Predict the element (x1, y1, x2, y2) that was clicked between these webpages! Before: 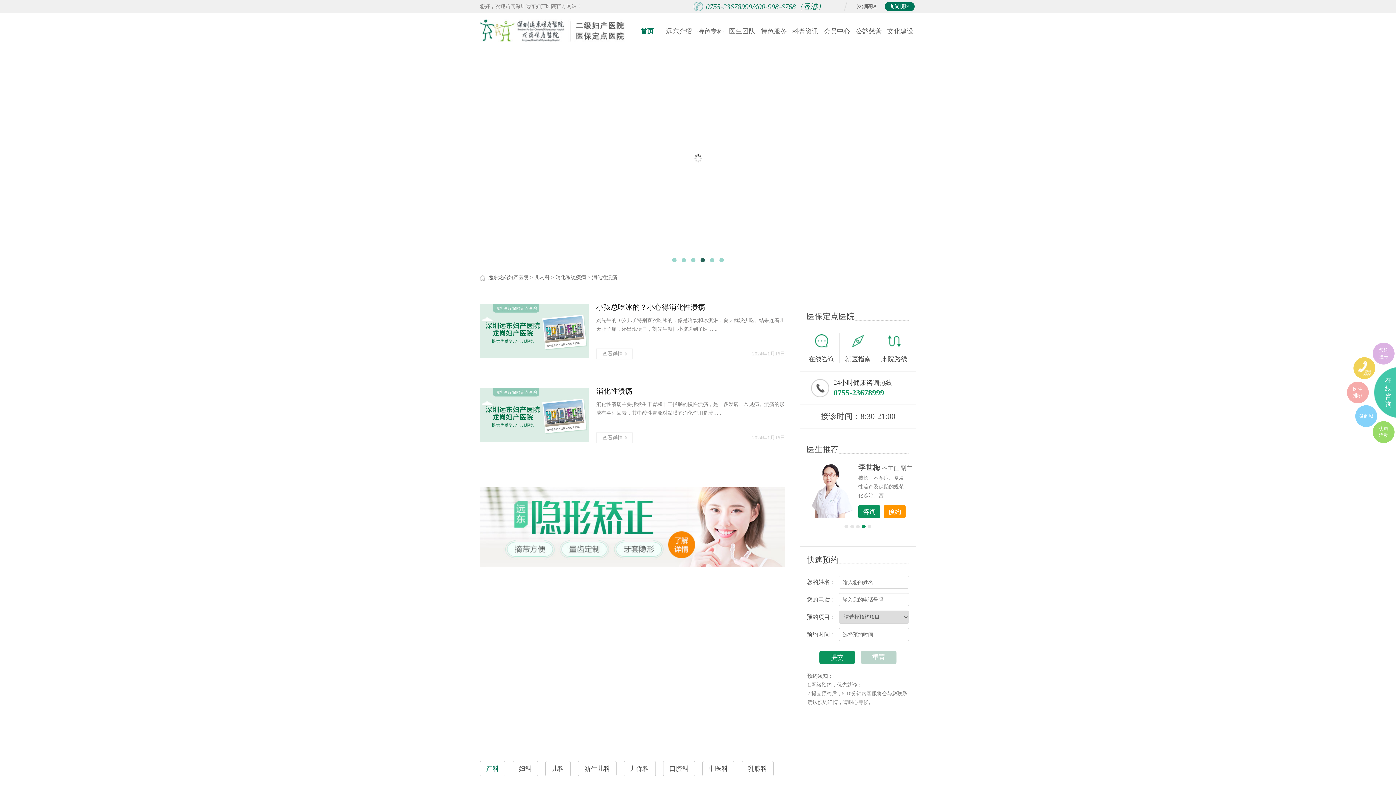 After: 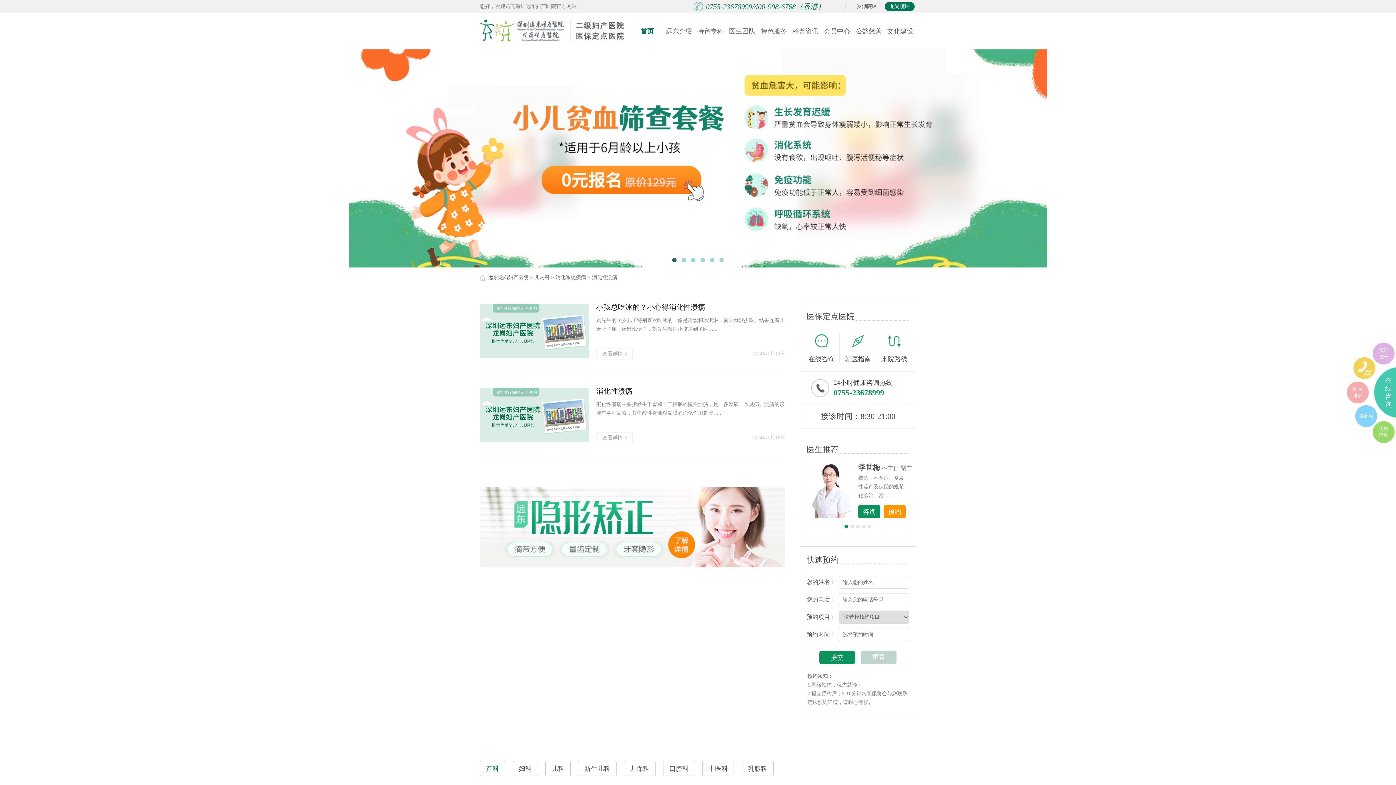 Action: label: 3 bbox: (691, 258, 695, 262)